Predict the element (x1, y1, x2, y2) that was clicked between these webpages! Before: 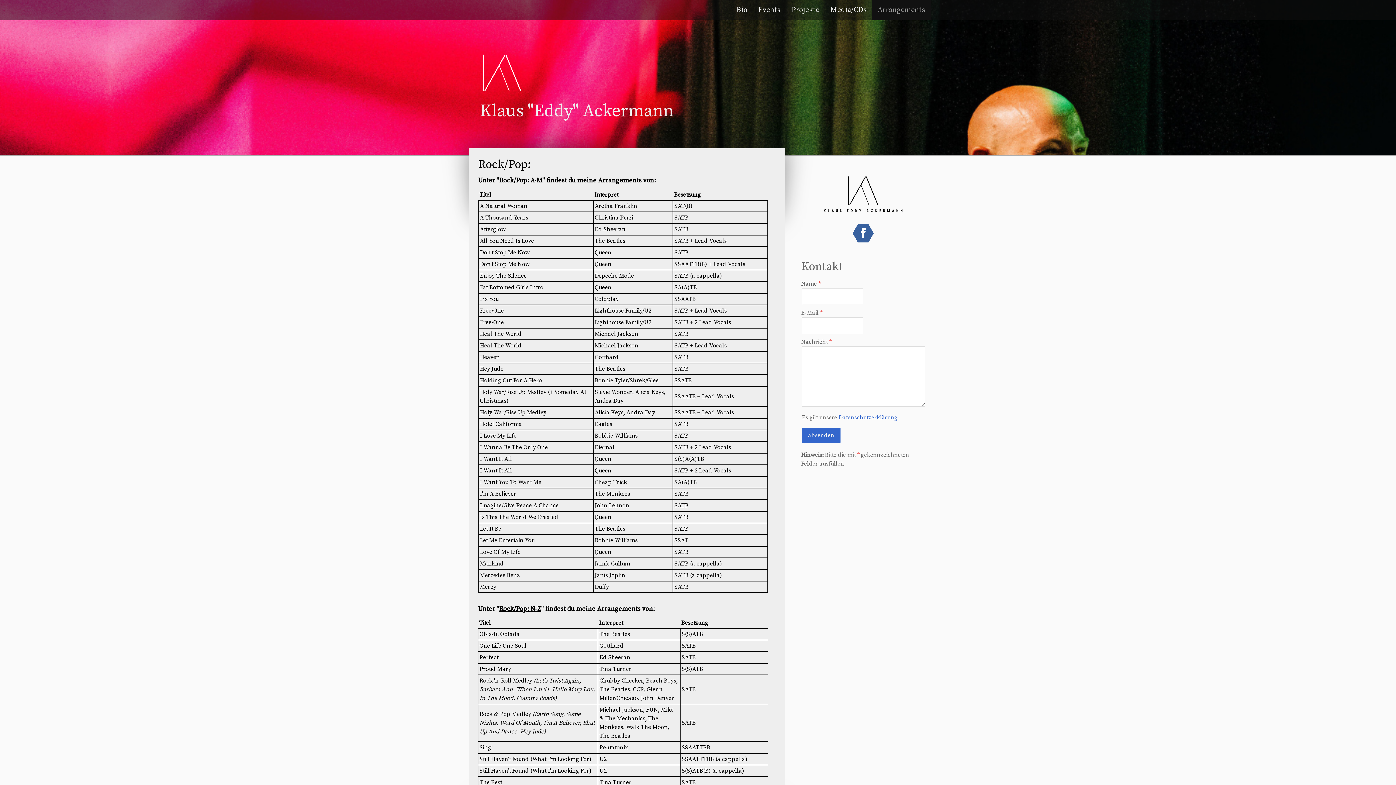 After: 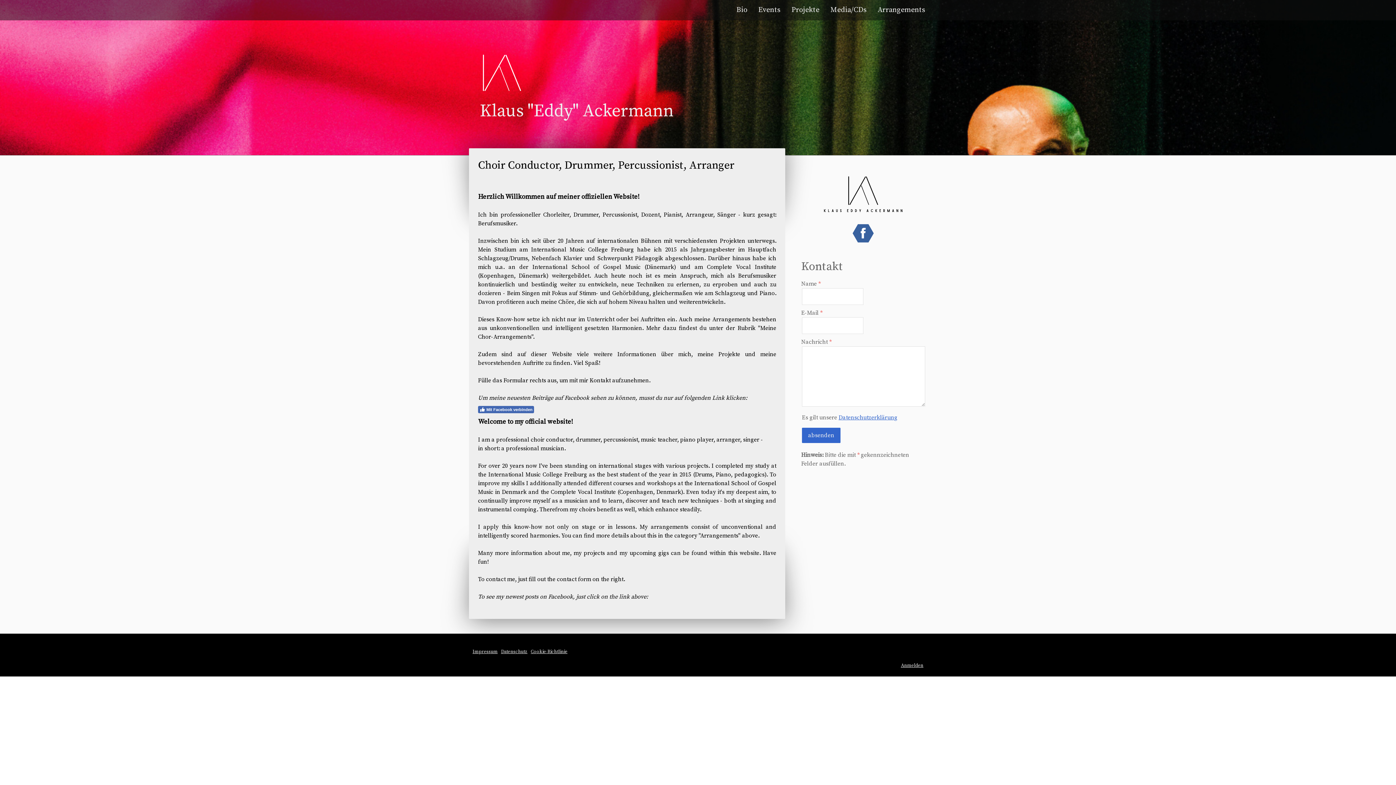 Action: bbox: (470, 52, 561, 58)